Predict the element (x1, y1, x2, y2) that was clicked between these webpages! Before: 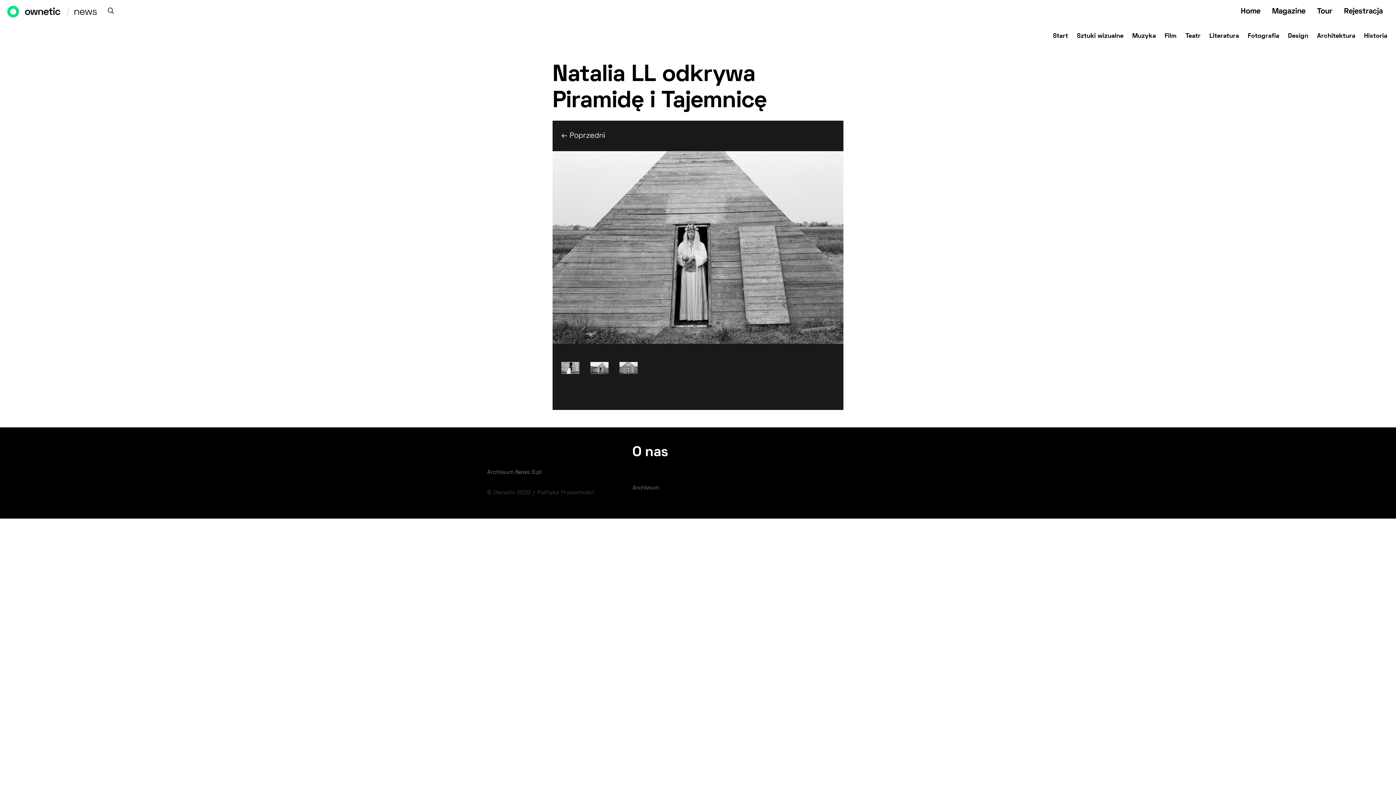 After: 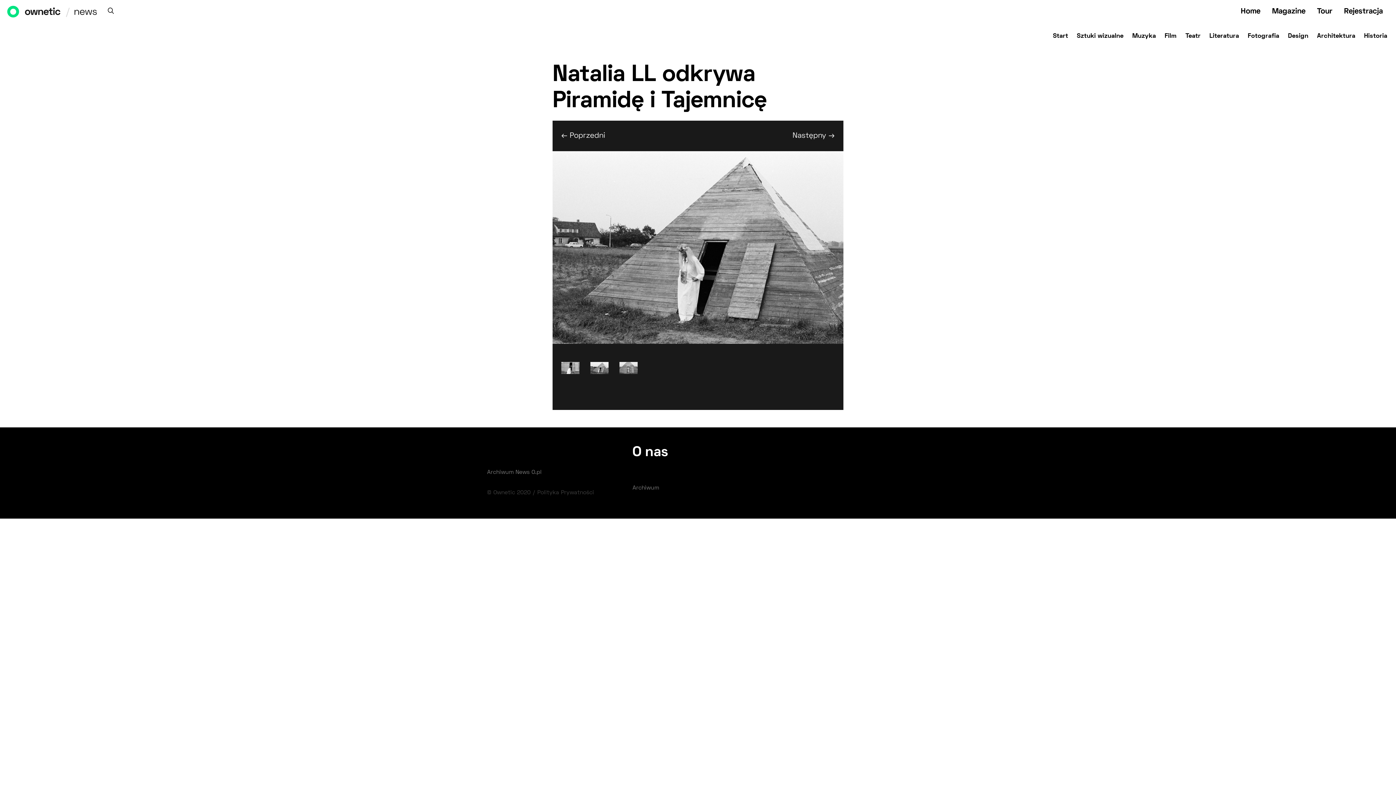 Action: bbox: (590, 364, 608, 371)